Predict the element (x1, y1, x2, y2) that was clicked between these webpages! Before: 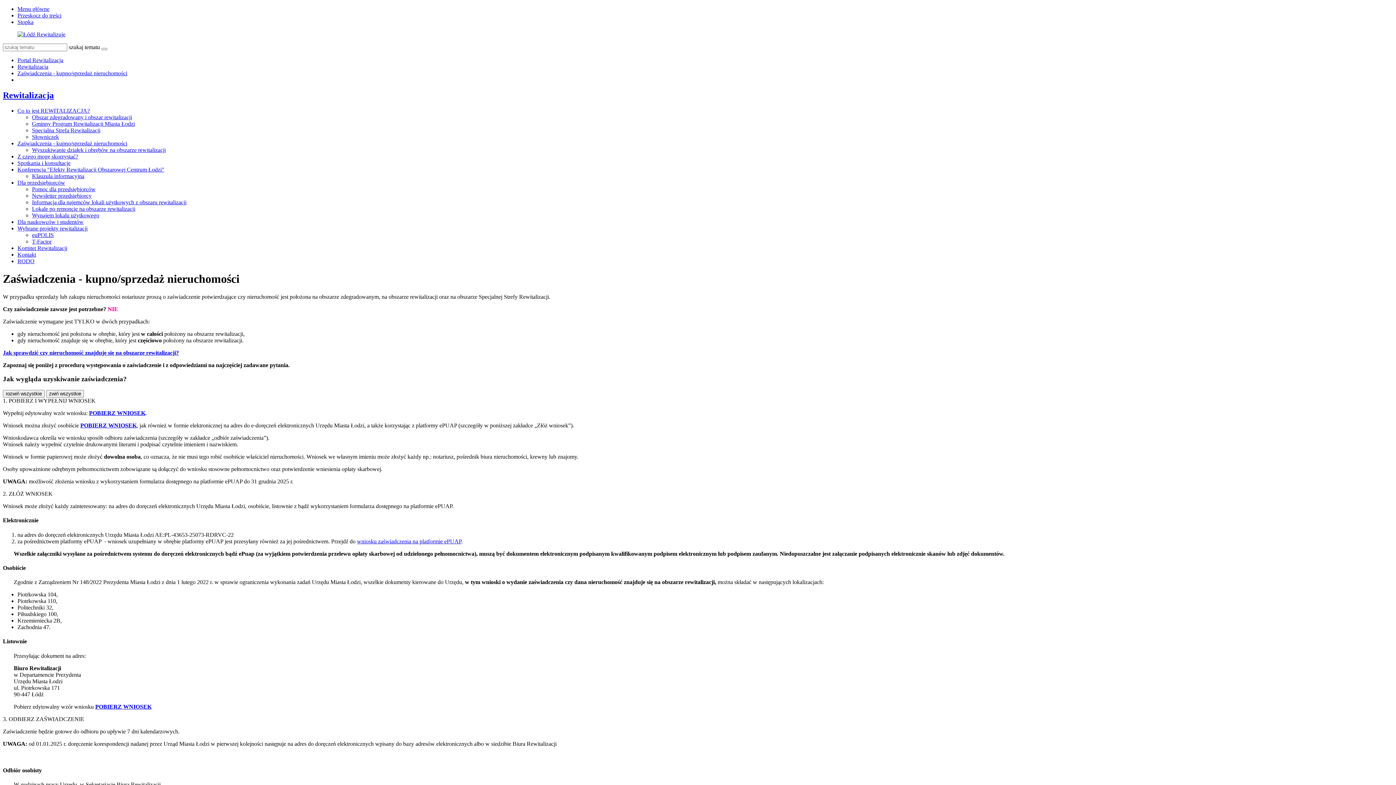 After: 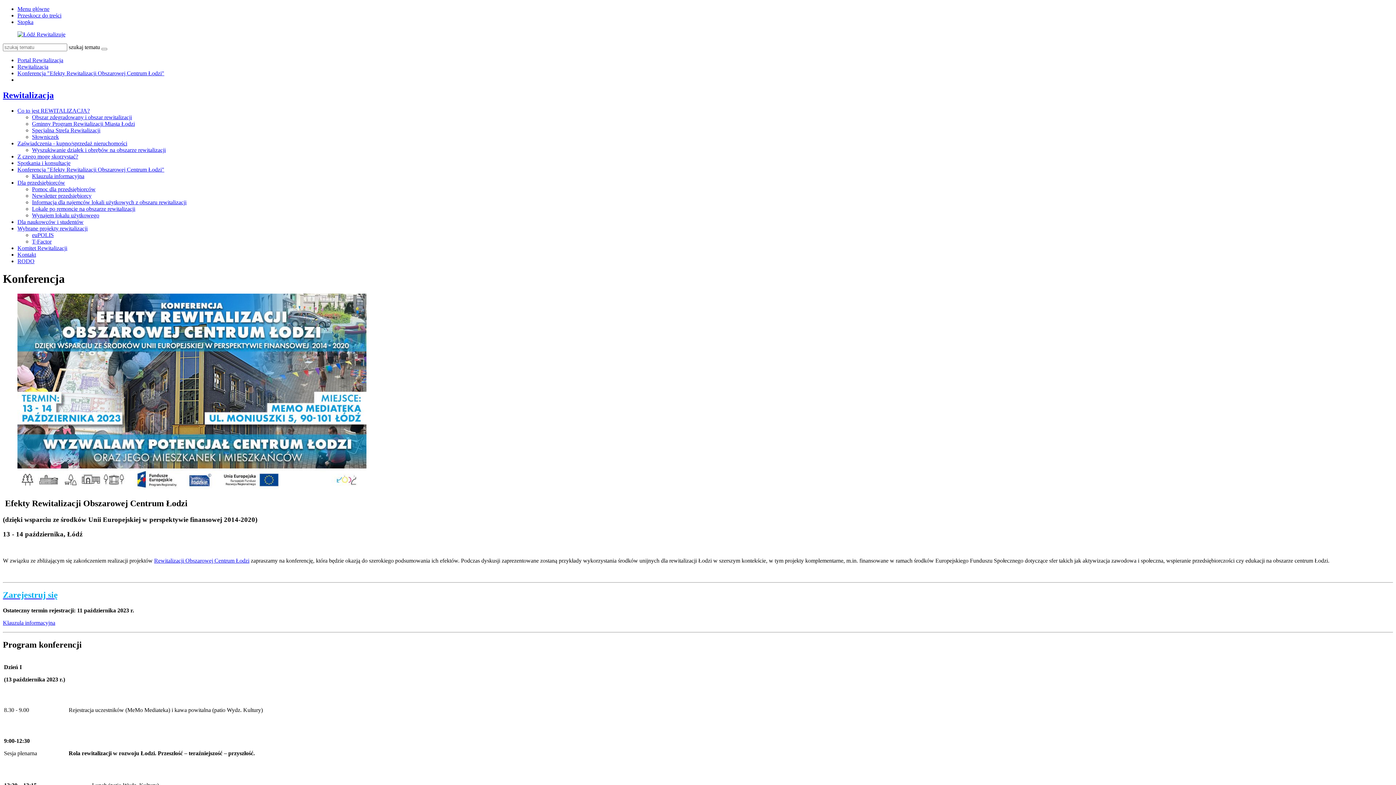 Action: label: Konferencja "Efekty Rewitalizacji Obszarowej Centrum Łodzi" bbox: (17, 166, 164, 172)